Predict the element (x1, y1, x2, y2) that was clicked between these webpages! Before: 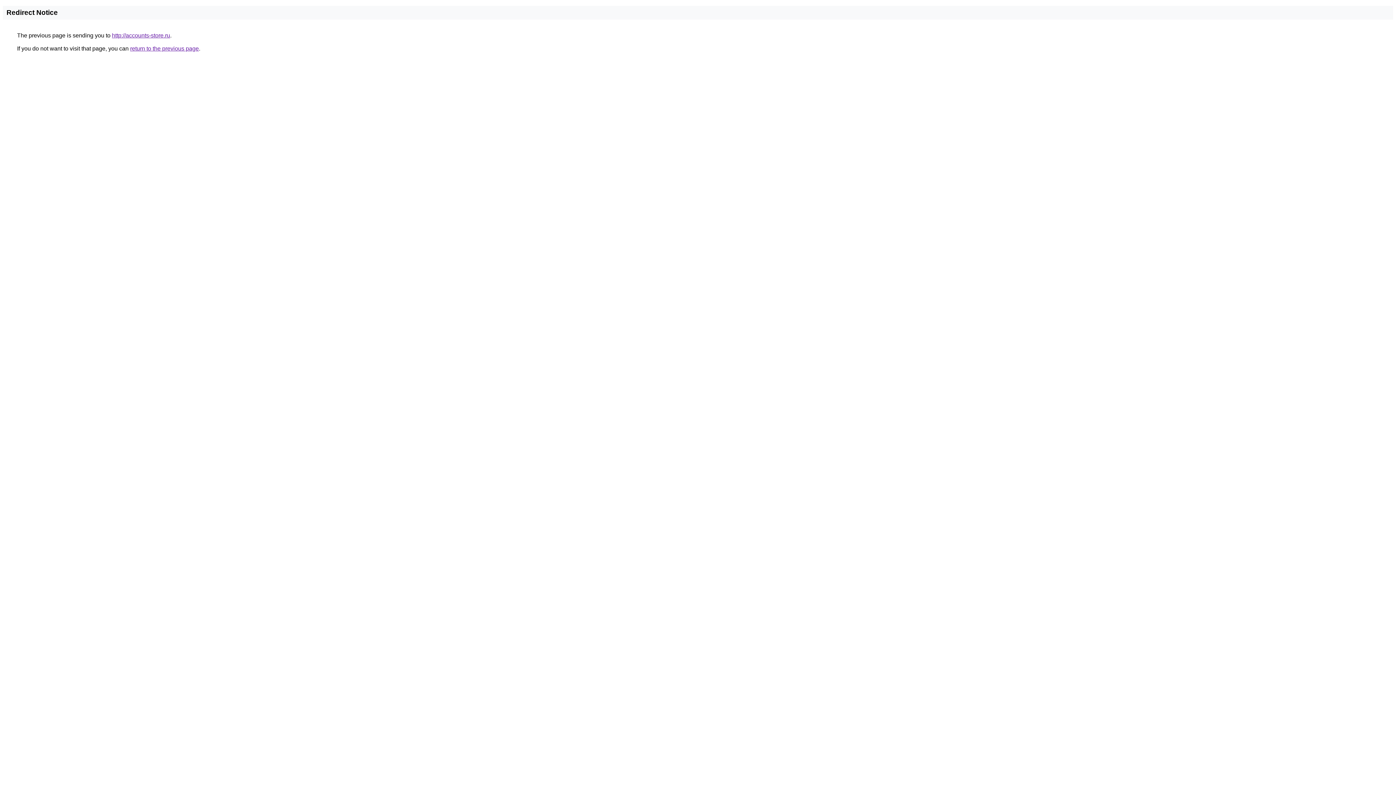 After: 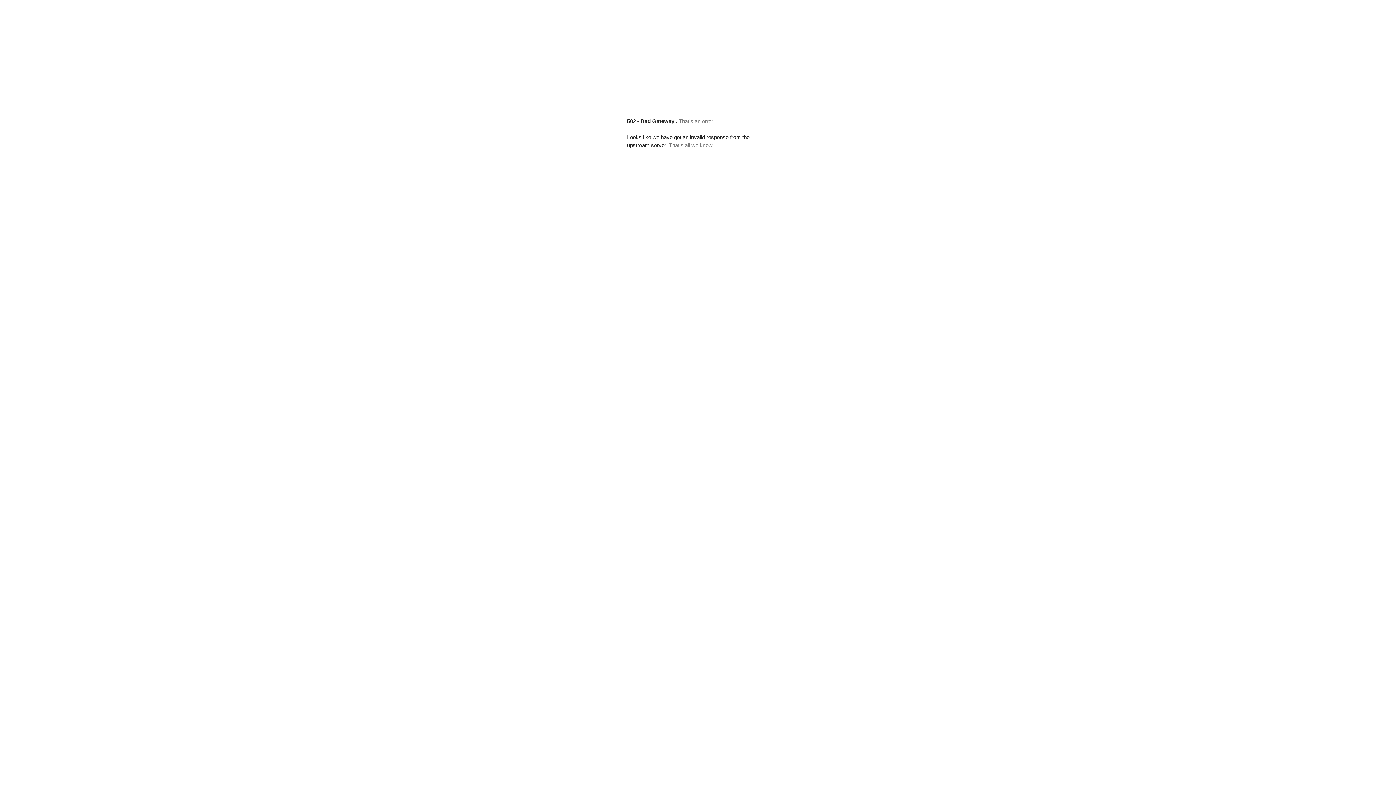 Action: bbox: (112, 32, 170, 38) label: http://accounts-store.ru